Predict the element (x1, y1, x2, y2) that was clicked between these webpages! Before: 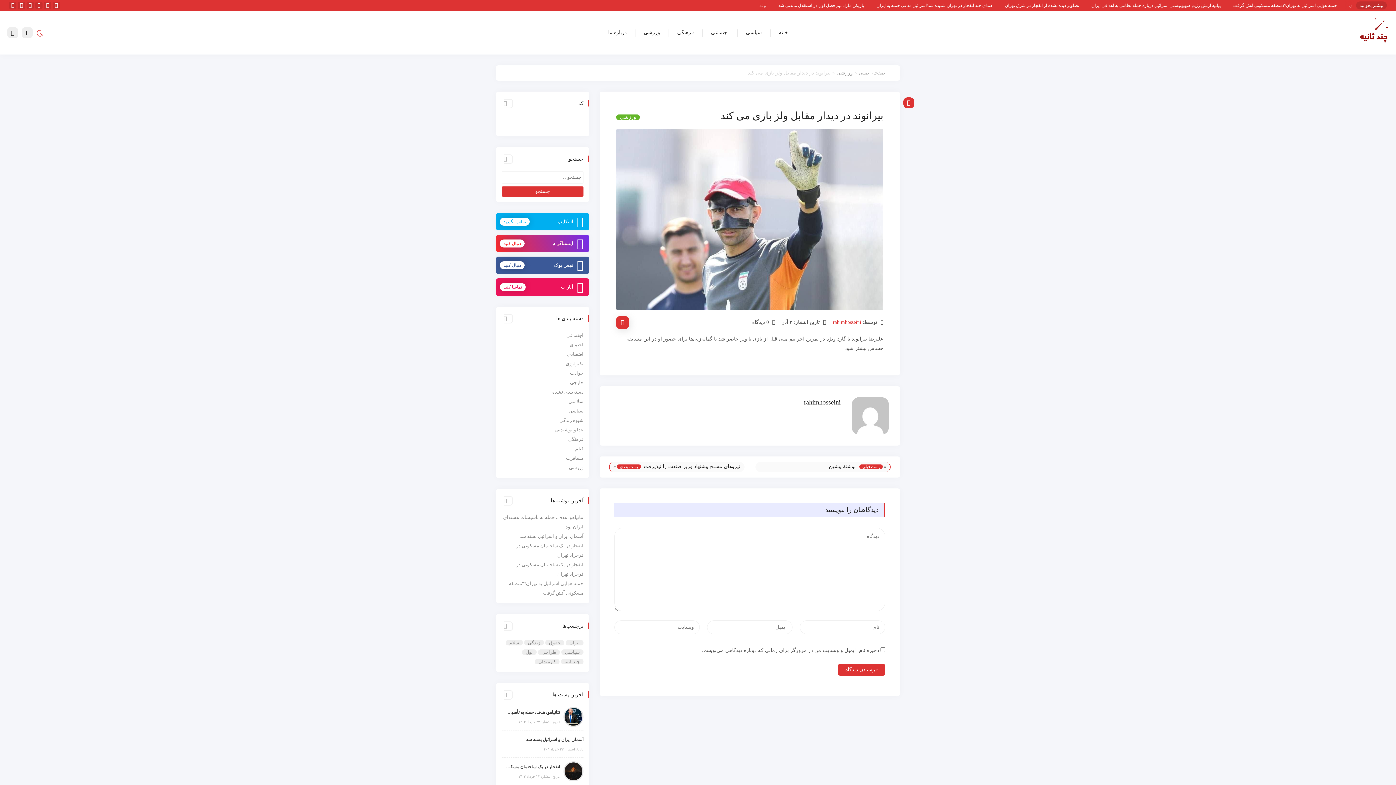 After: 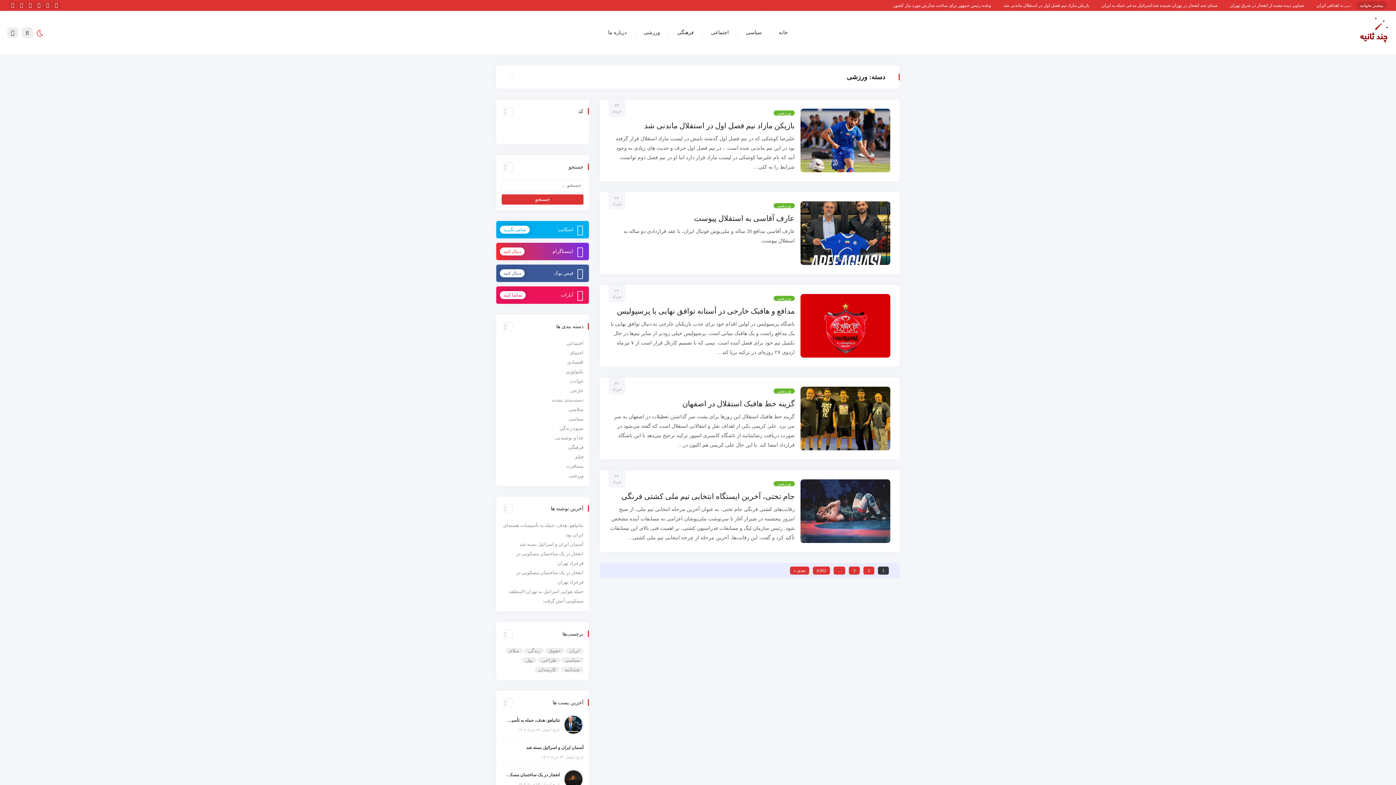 Action: label: ورزشی bbox: (616, 114, 640, 120)